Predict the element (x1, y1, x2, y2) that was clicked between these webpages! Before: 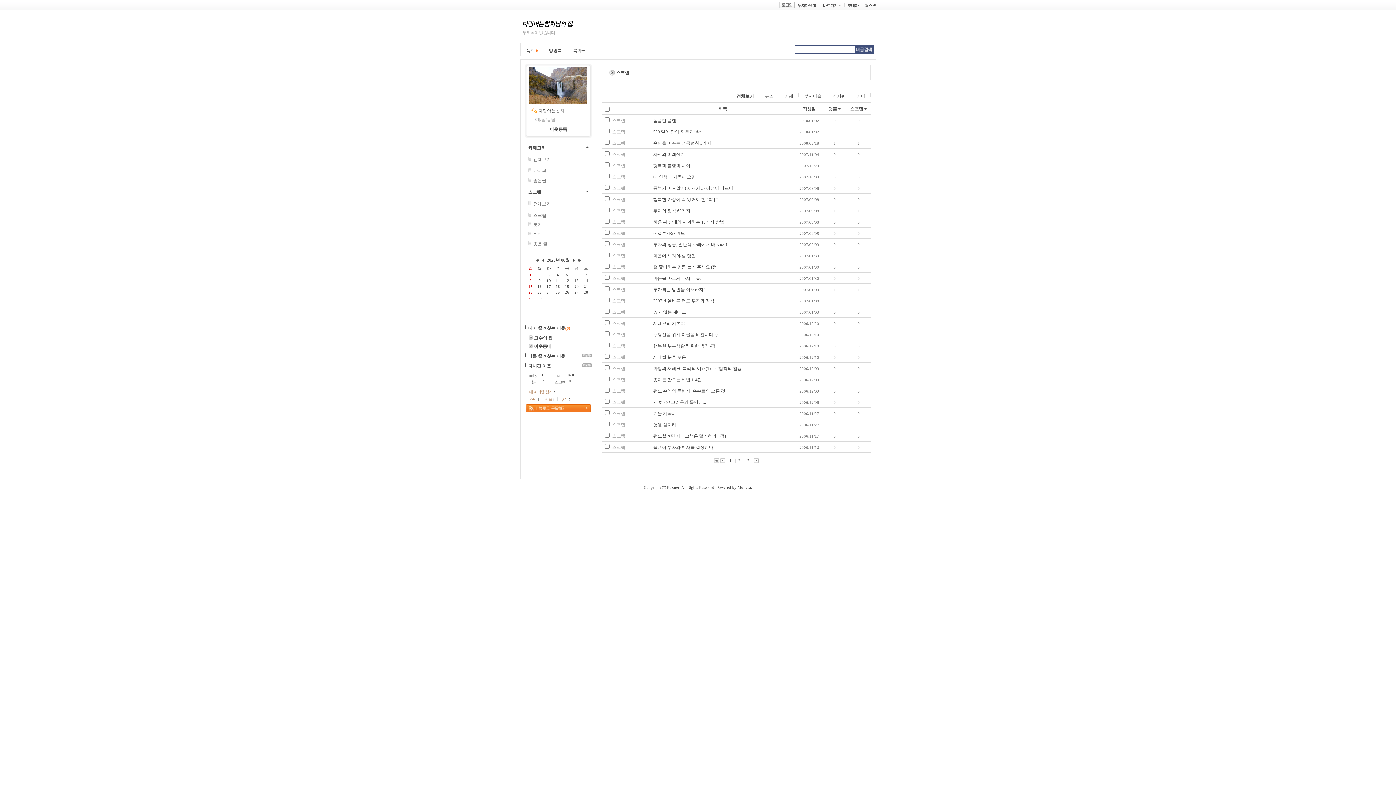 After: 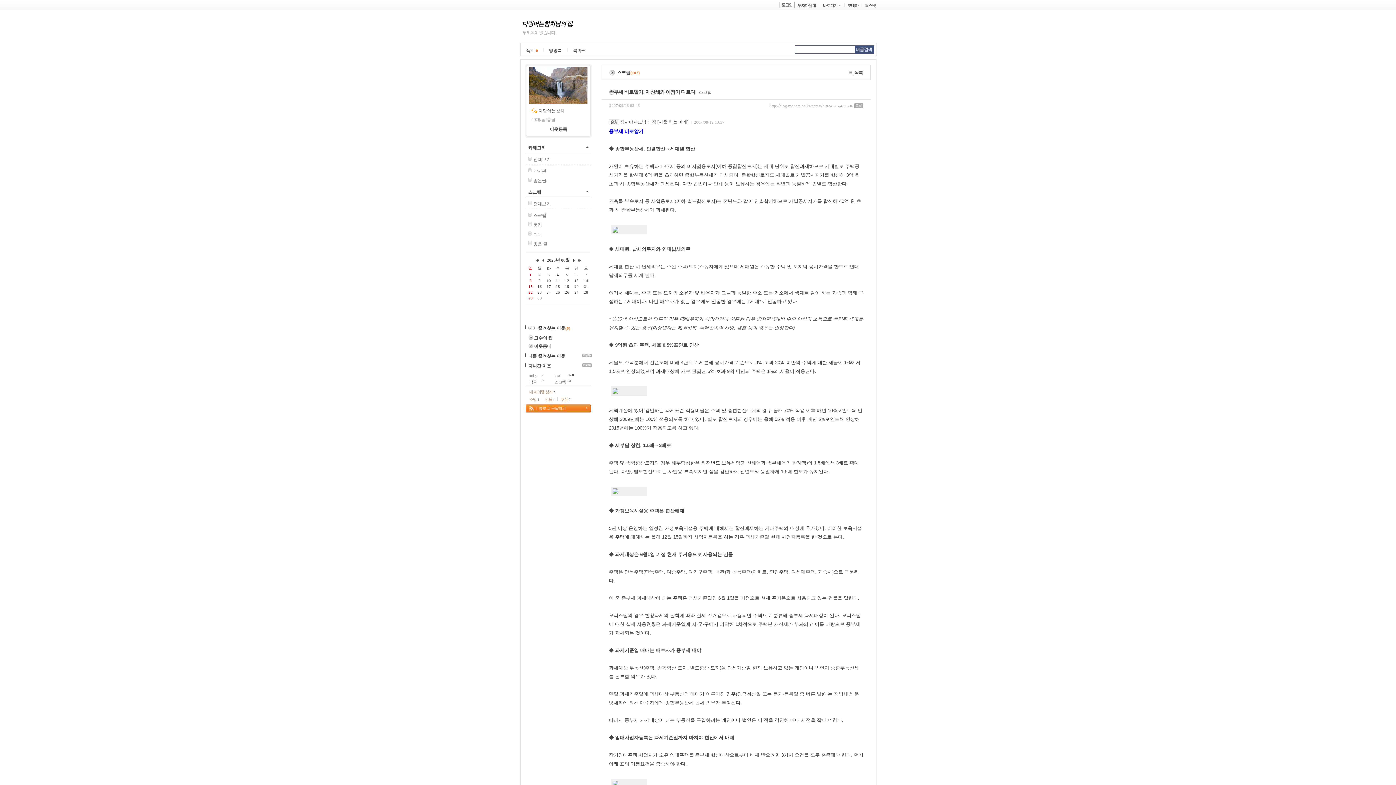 Action: bbox: (653, 185, 733, 190) label: 종부세 바로알기! 재산세와 이점이 다르다